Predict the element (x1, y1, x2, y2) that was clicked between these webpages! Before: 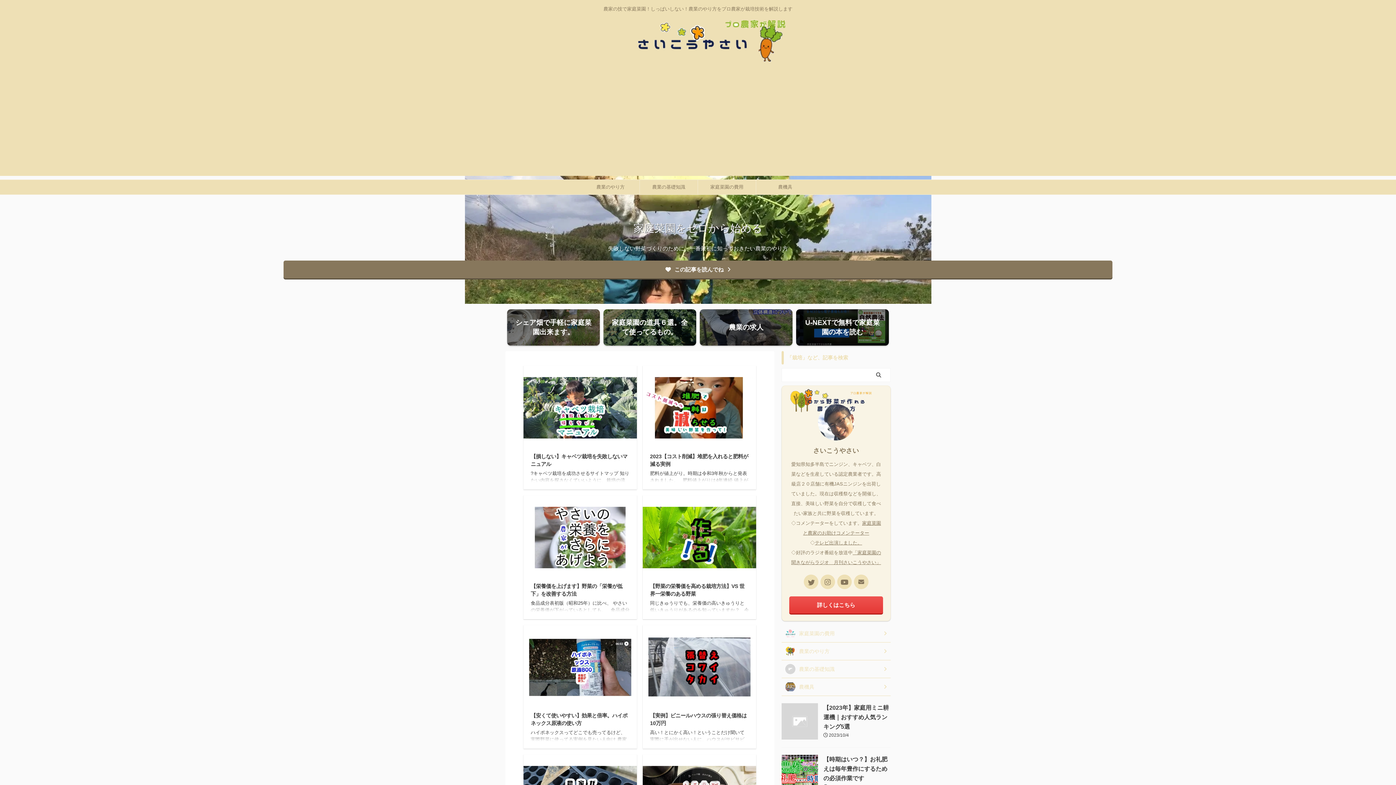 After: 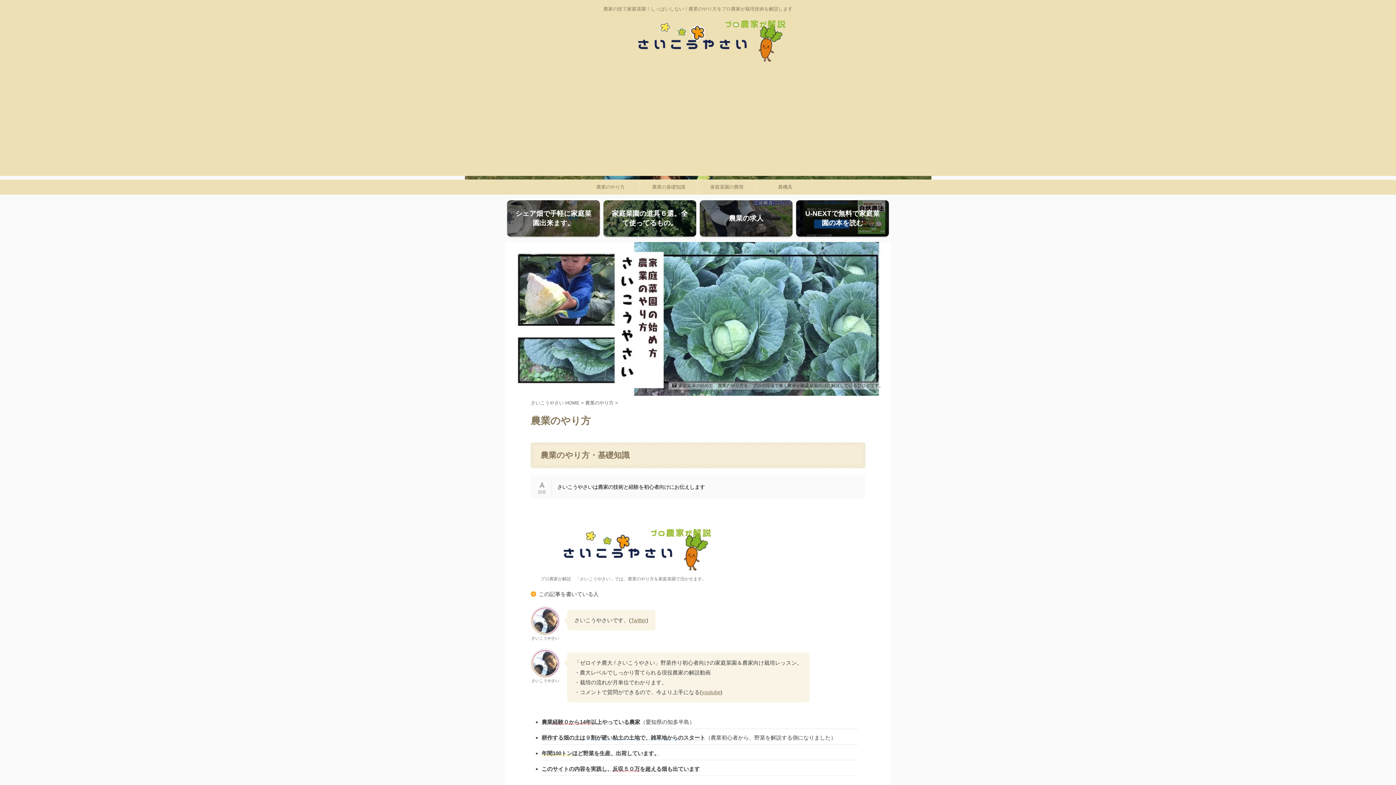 Action: bbox: (781, 642, 890, 660) label: 農業のやり方